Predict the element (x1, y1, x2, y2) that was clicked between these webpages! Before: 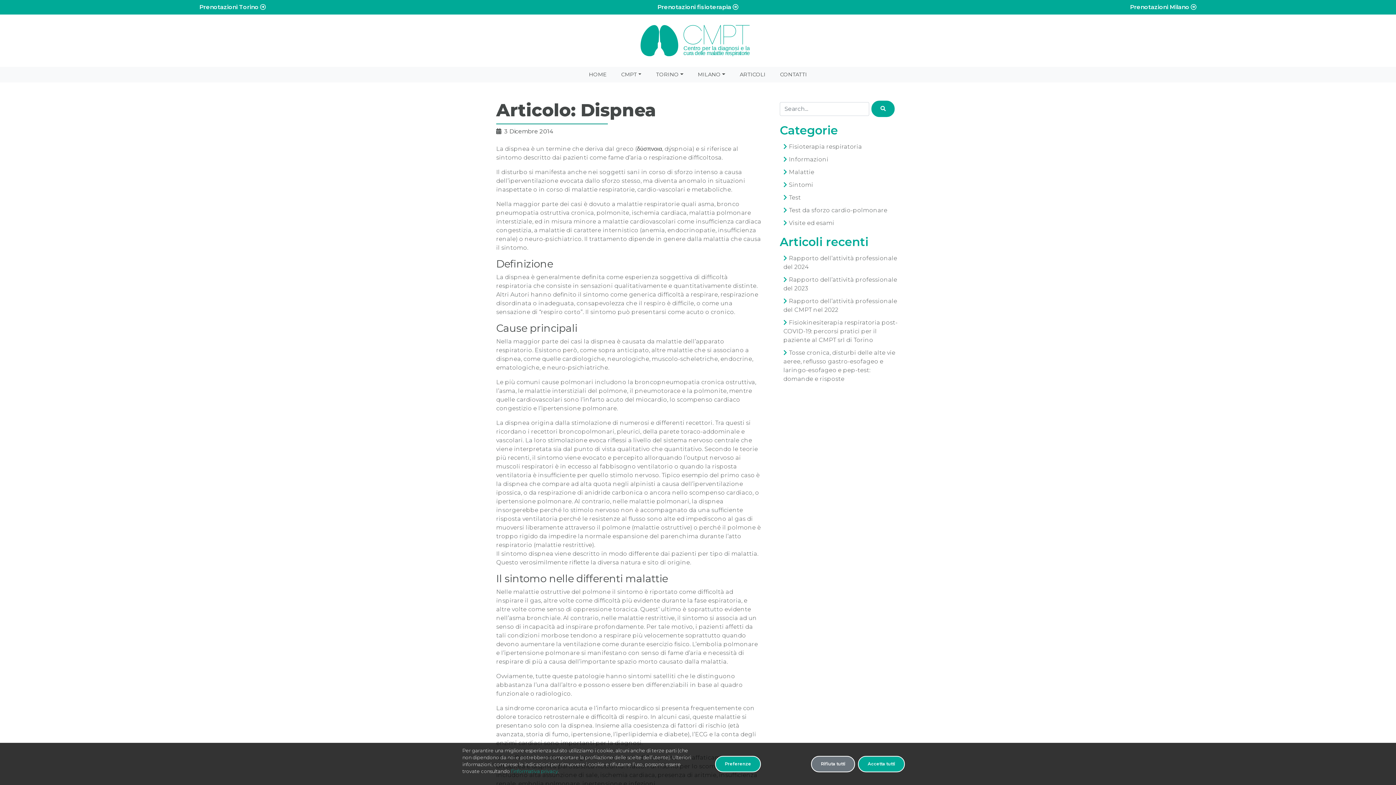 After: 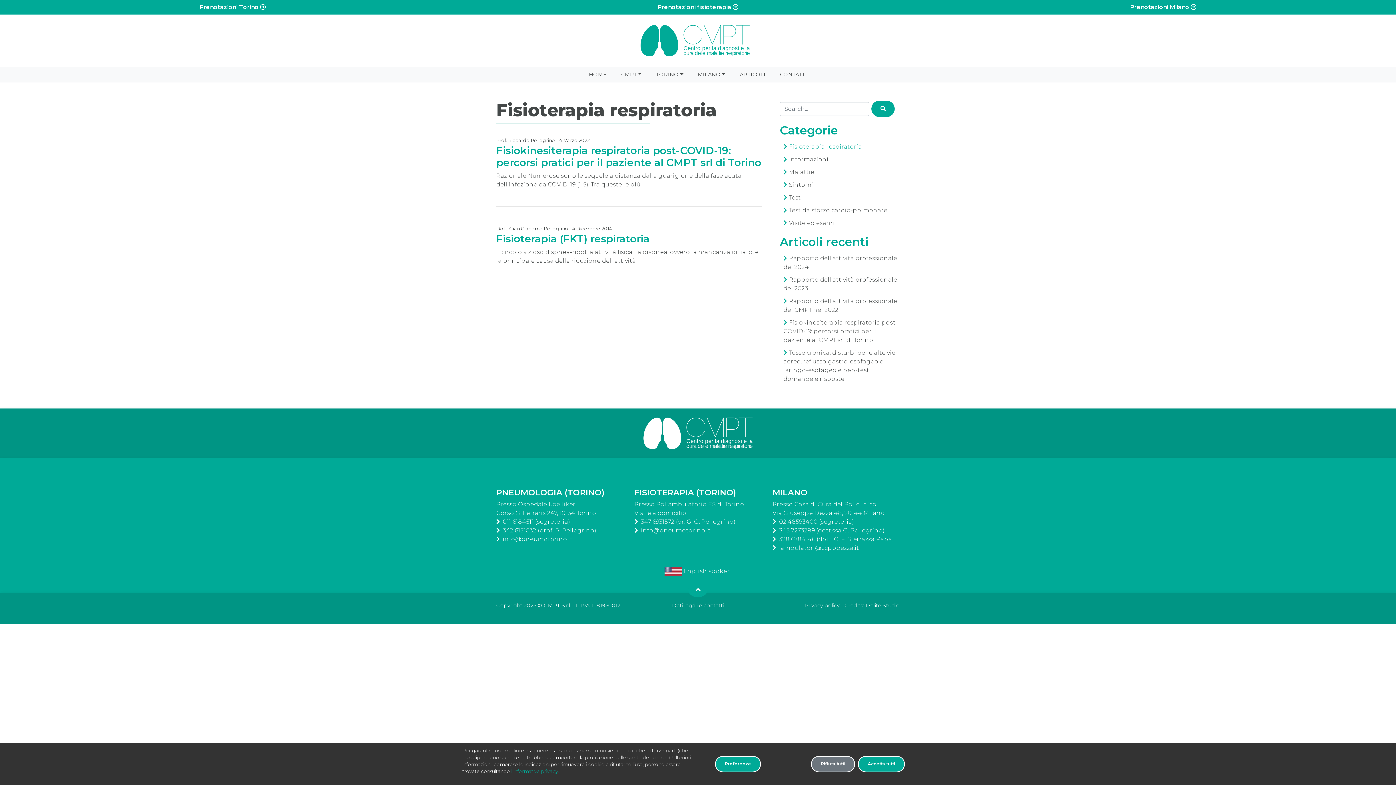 Action: label: Fisioterapia respiratoria bbox: (783, 143, 862, 150)